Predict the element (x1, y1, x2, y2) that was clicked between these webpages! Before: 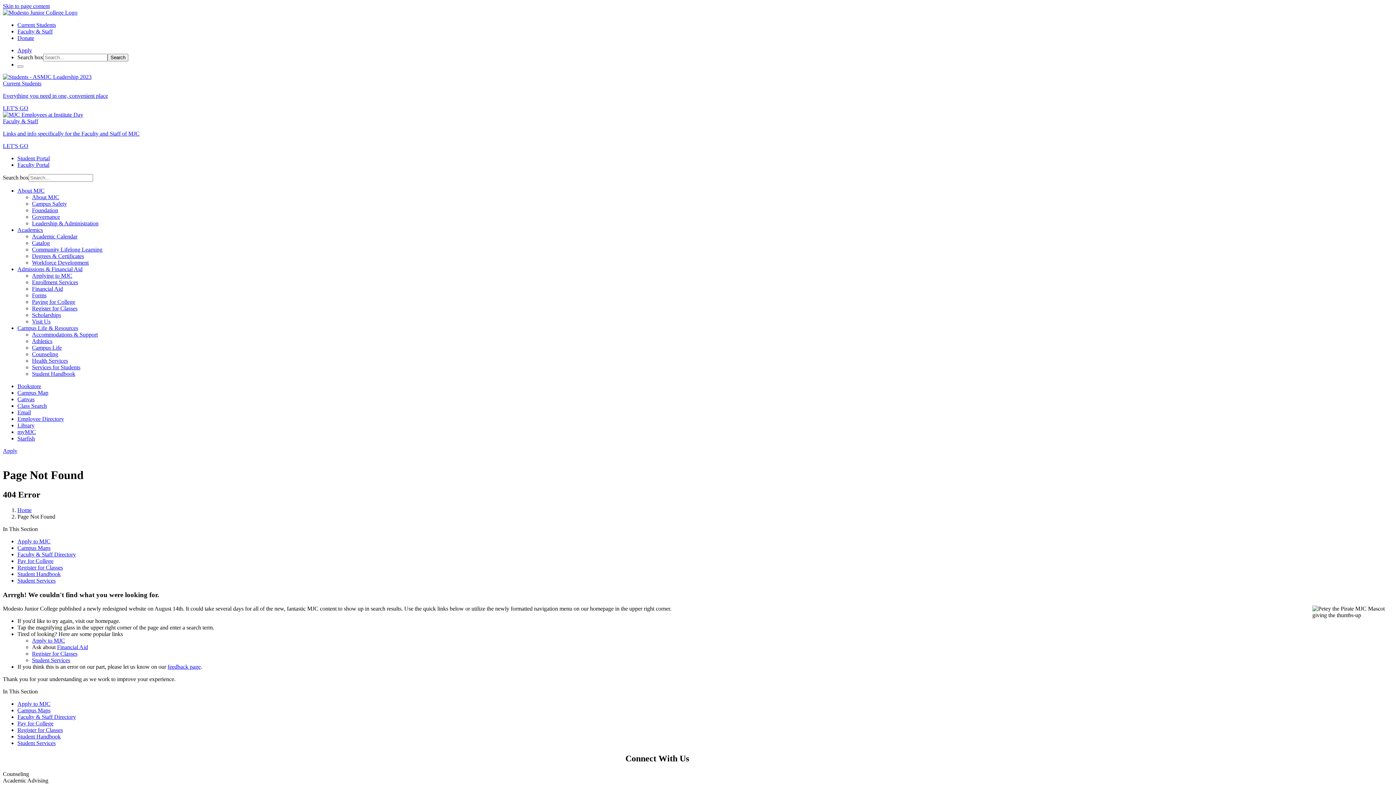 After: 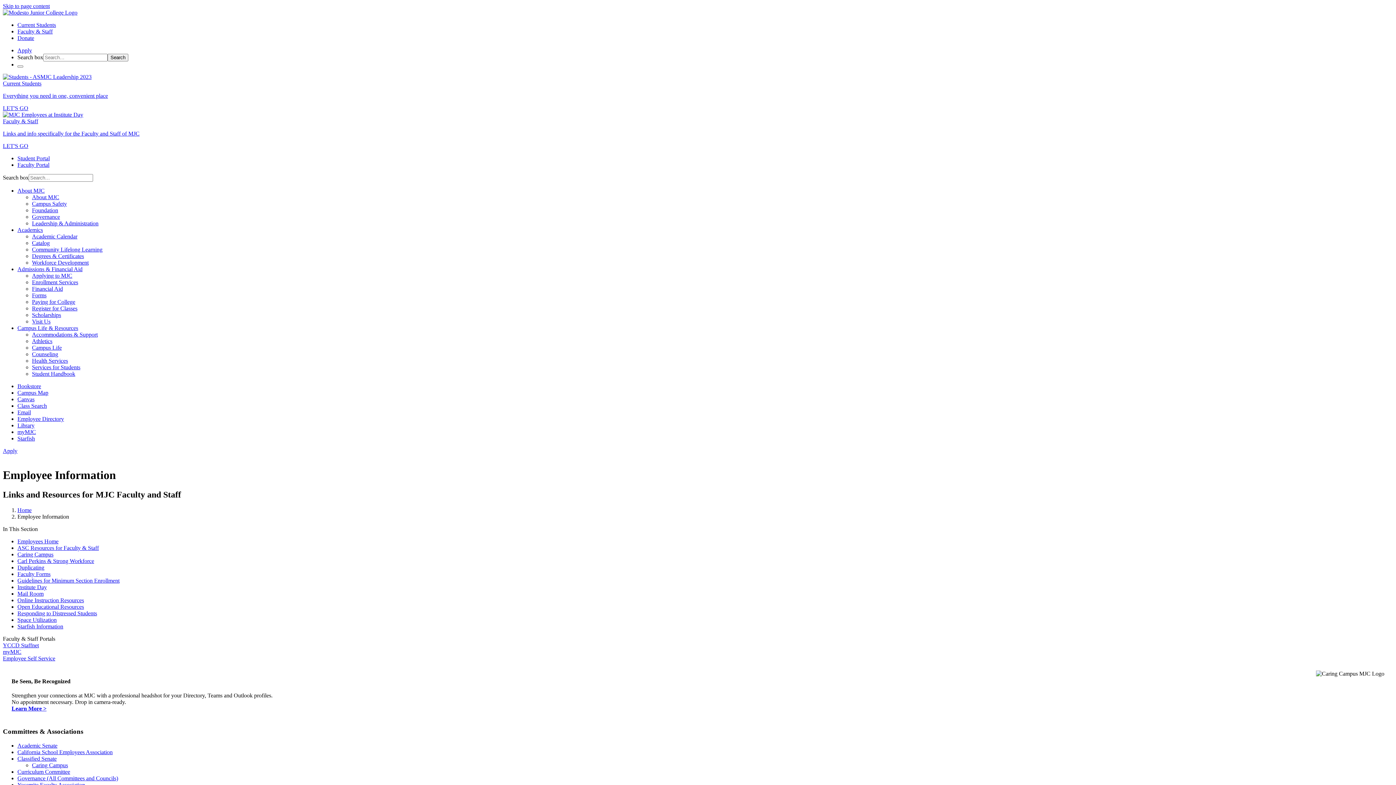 Action: label: Faculty Portal bbox: (17, 161, 49, 168)